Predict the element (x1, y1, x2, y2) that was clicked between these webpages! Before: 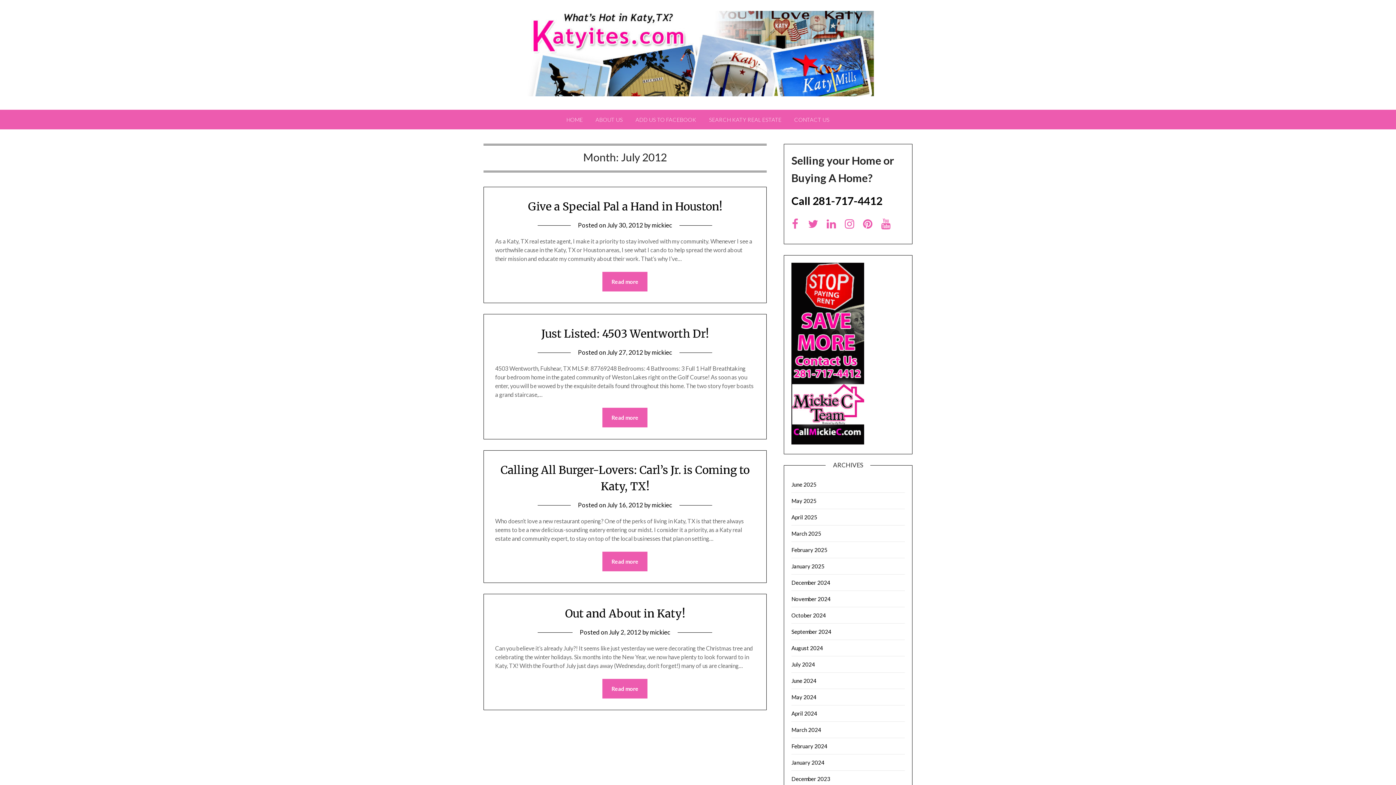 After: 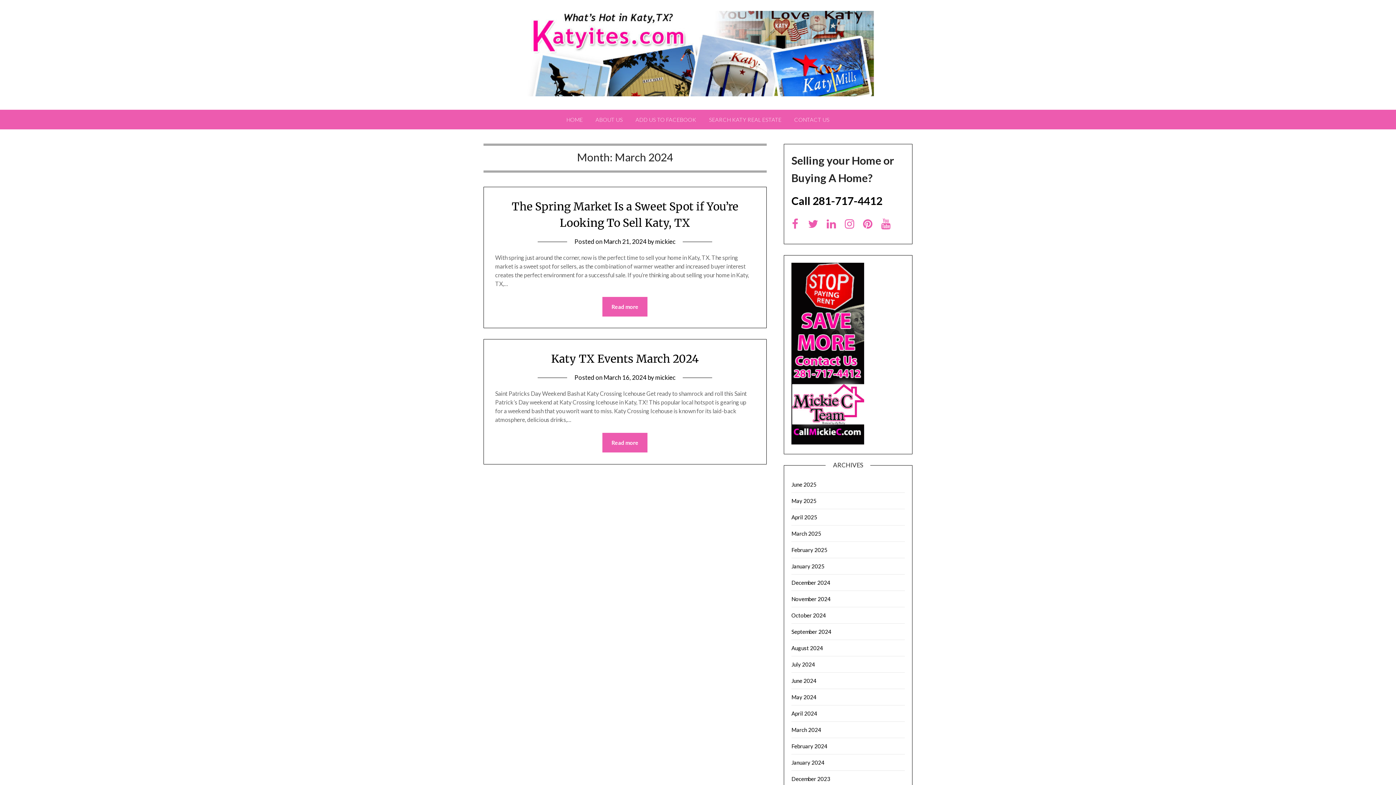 Action: label: March 2024 bbox: (791, 726, 821, 733)